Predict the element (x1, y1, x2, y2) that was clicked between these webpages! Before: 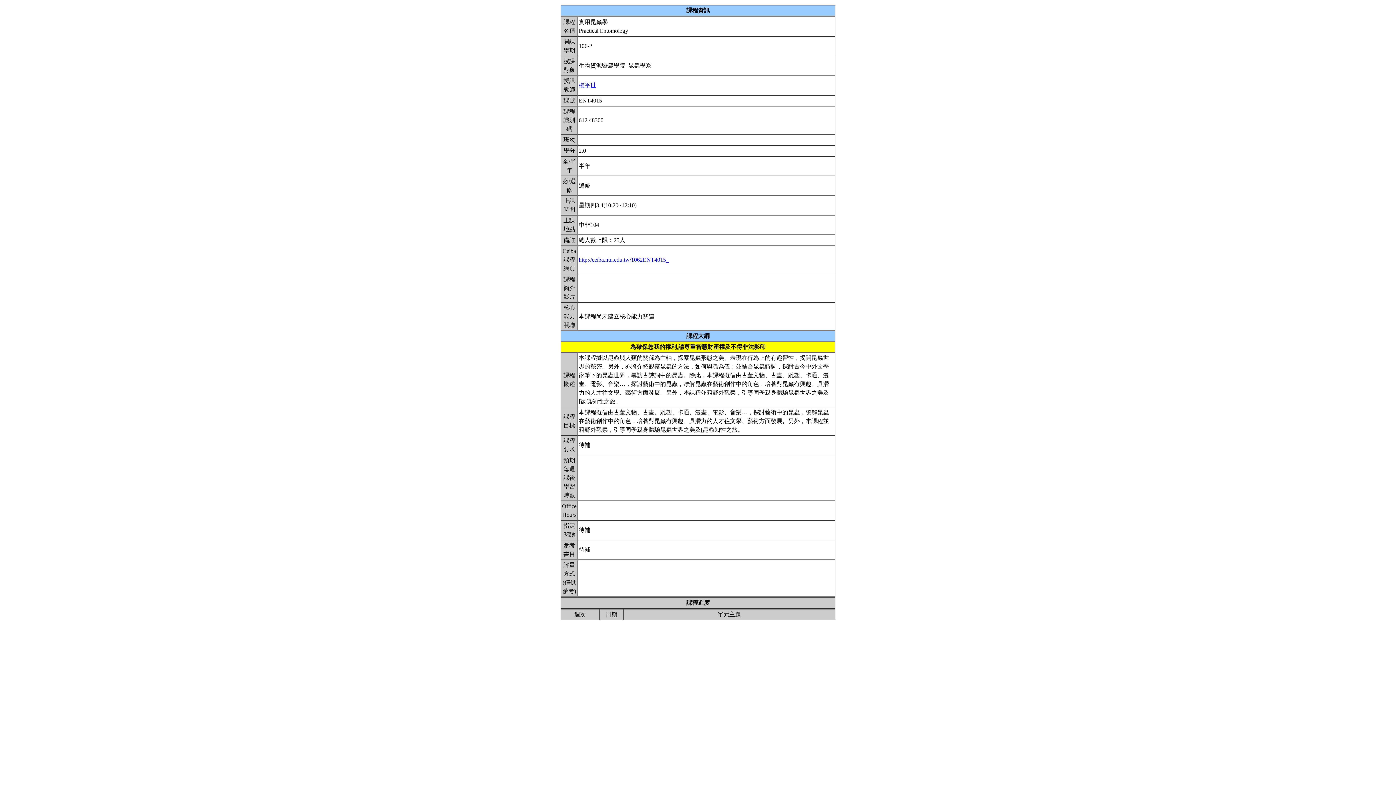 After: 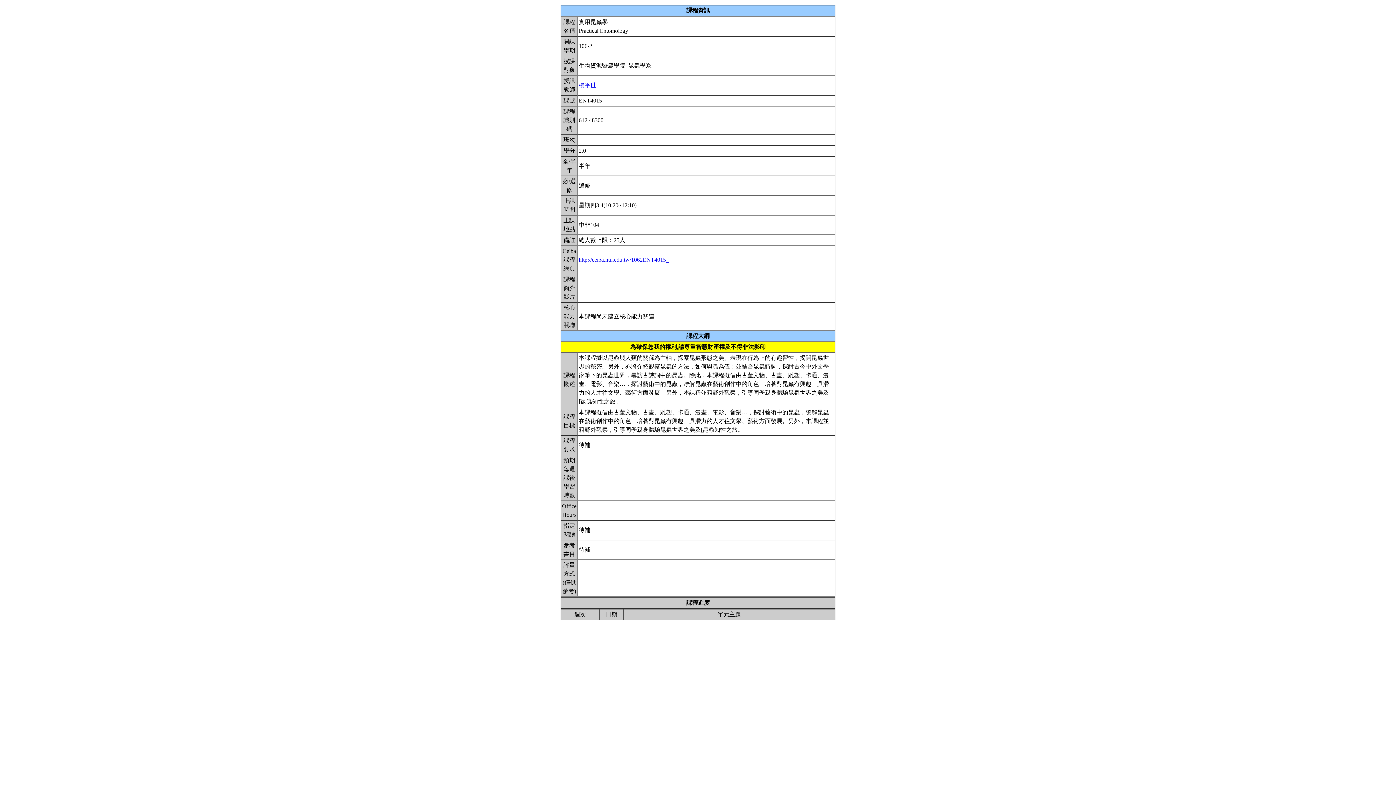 Action: label: 楊平世 bbox: (578, 82, 596, 88)